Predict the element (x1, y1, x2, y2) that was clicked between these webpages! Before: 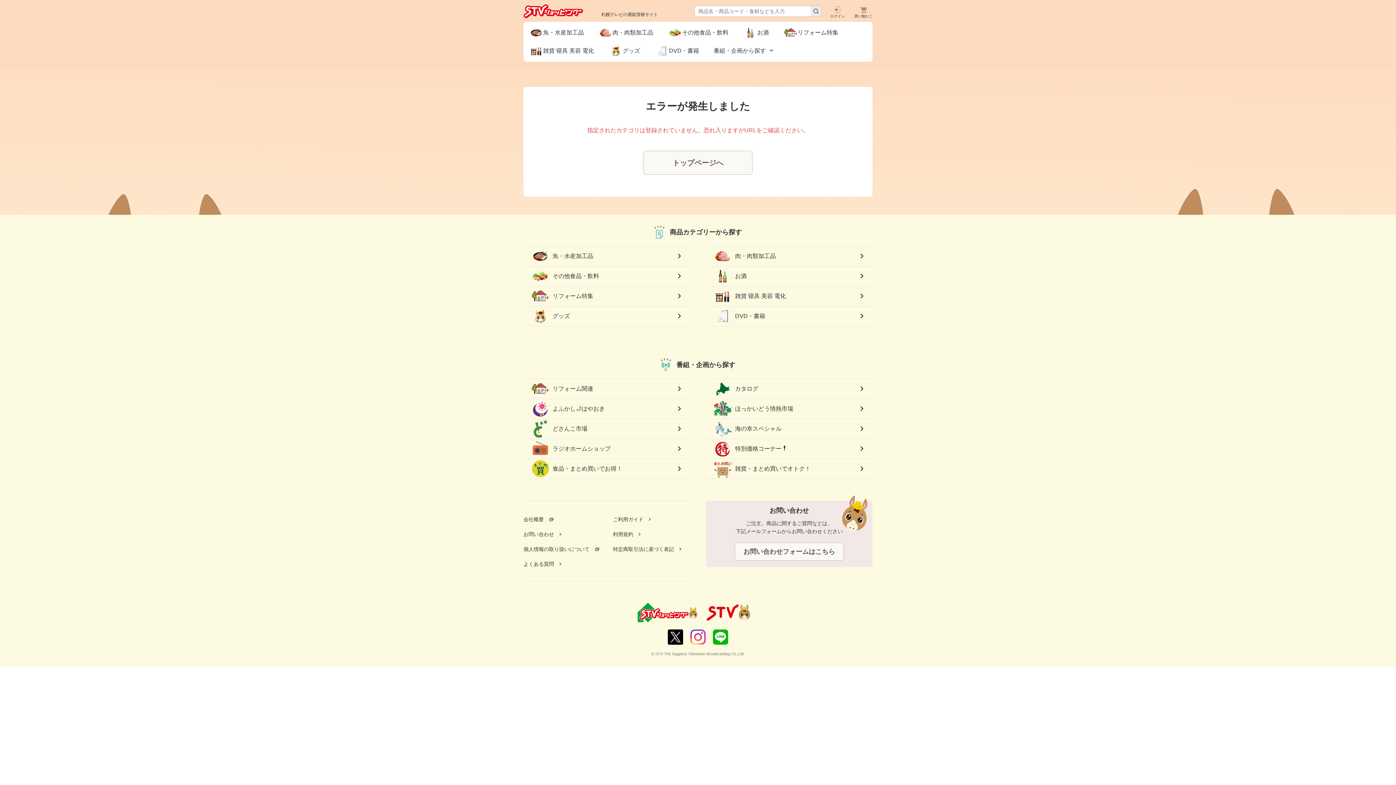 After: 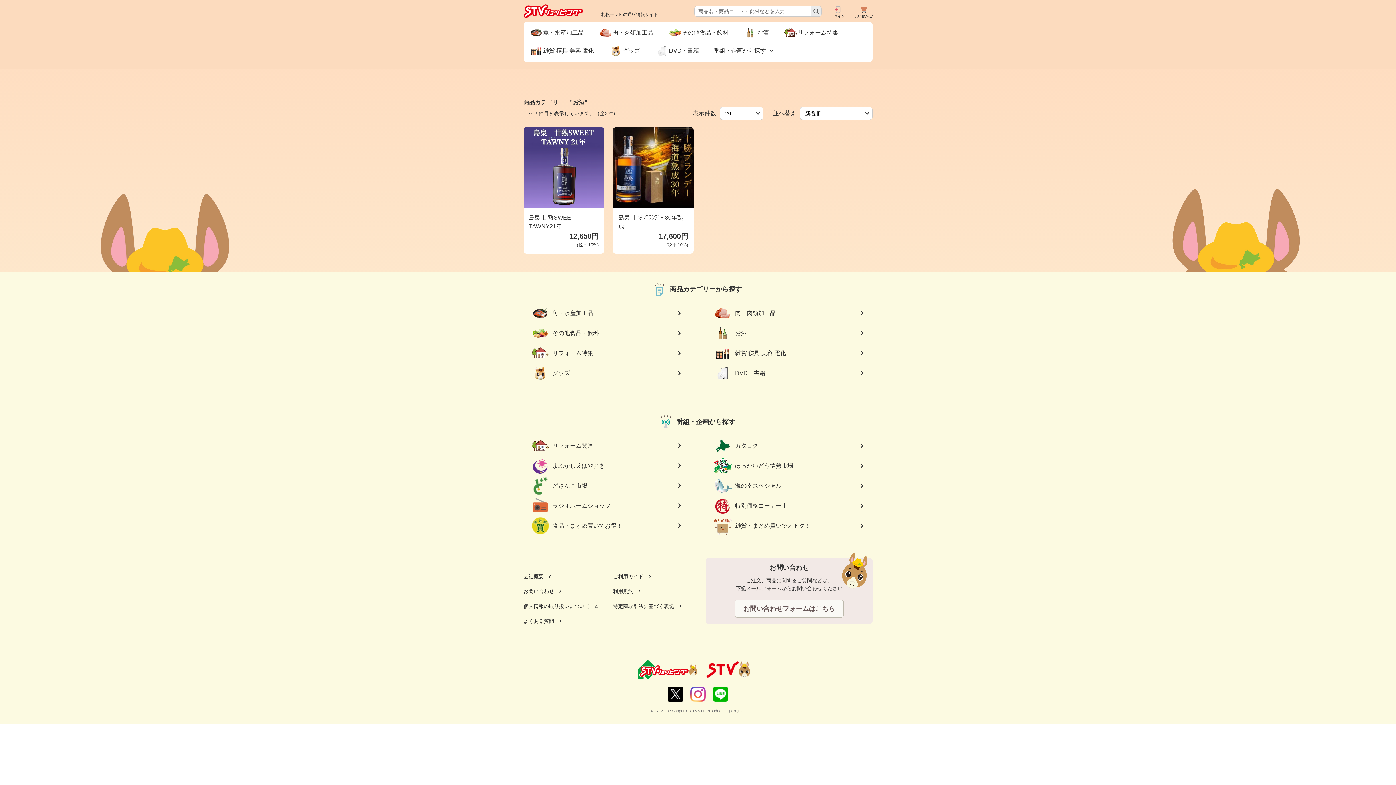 Action: label: お酒 bbox: (706, 266, 872, 286)